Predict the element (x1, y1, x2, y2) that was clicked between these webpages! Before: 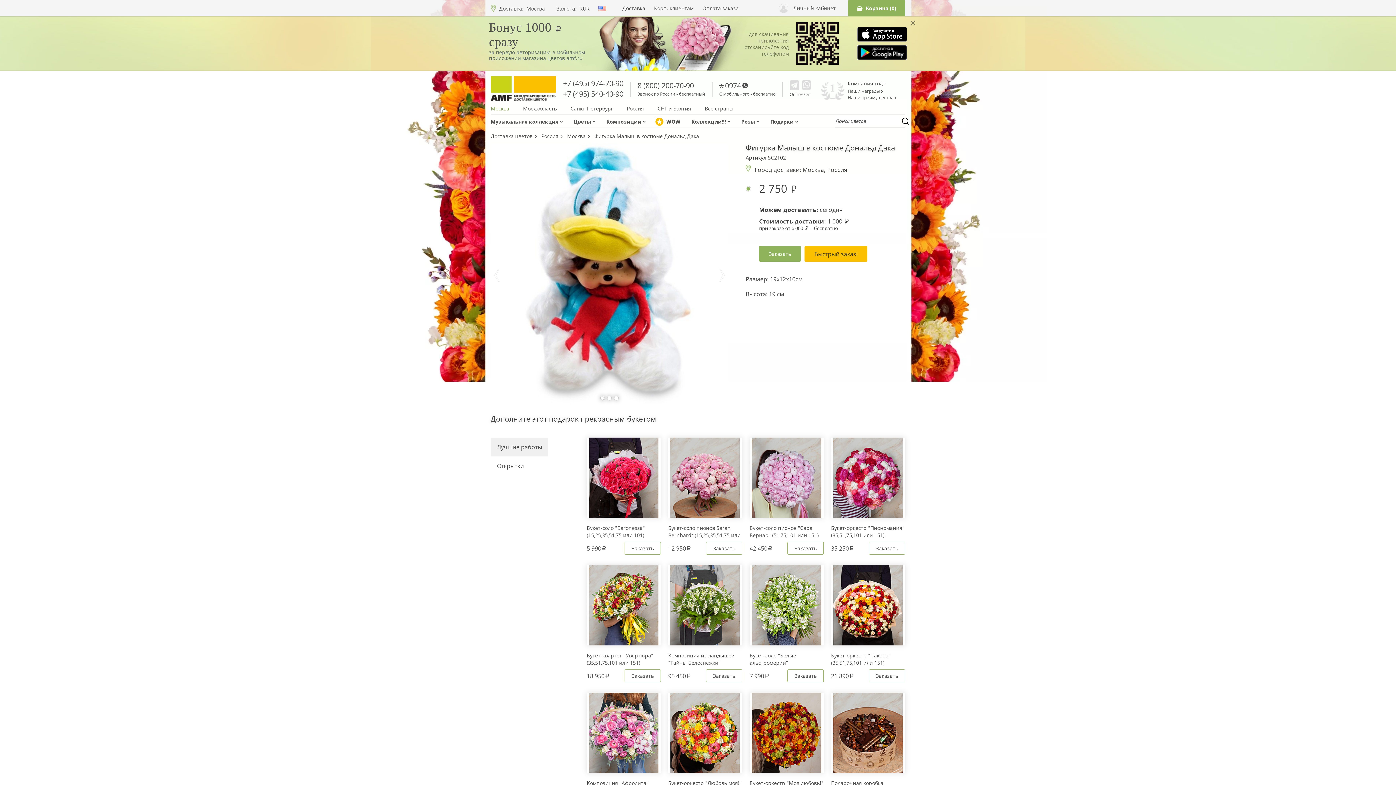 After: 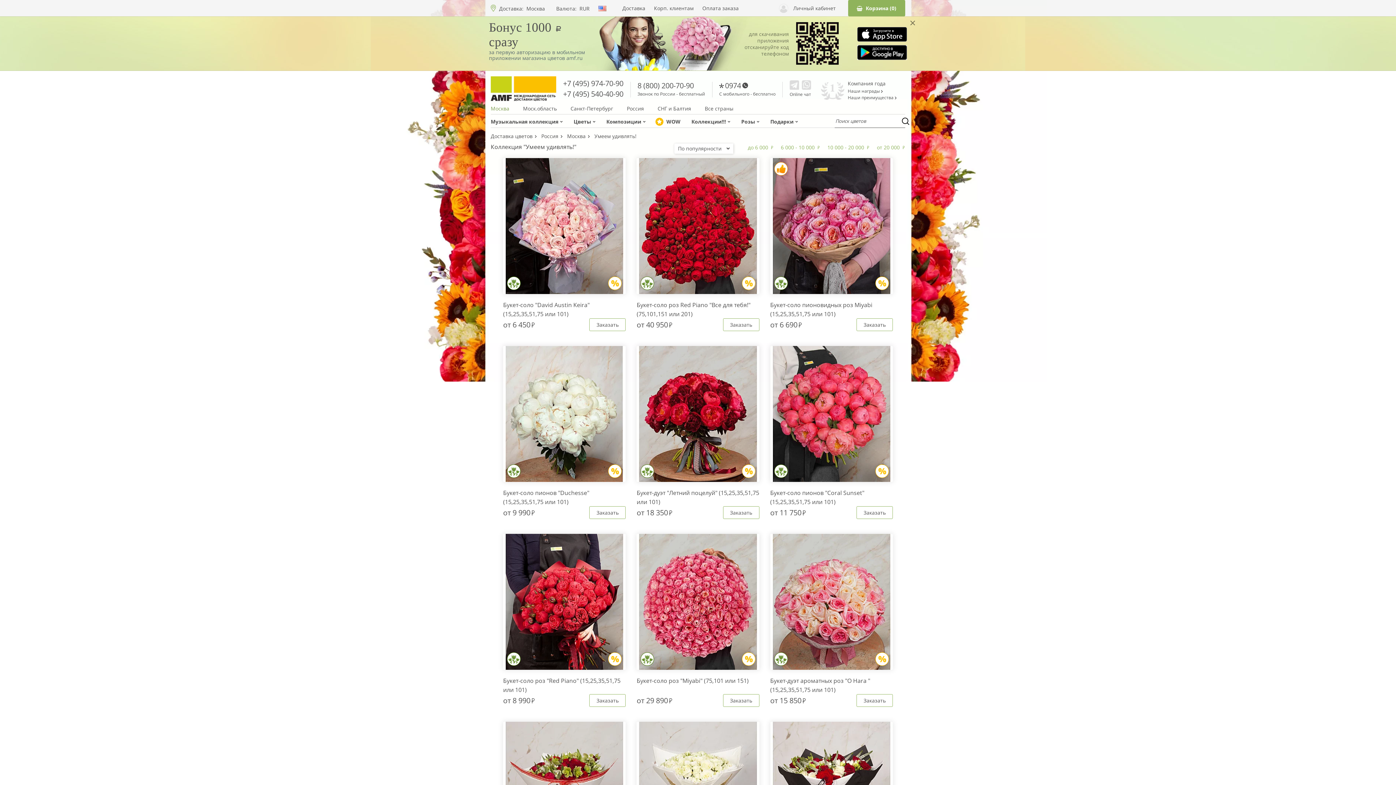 Action: label: WOW bbox: (656, 114, 680, 127)